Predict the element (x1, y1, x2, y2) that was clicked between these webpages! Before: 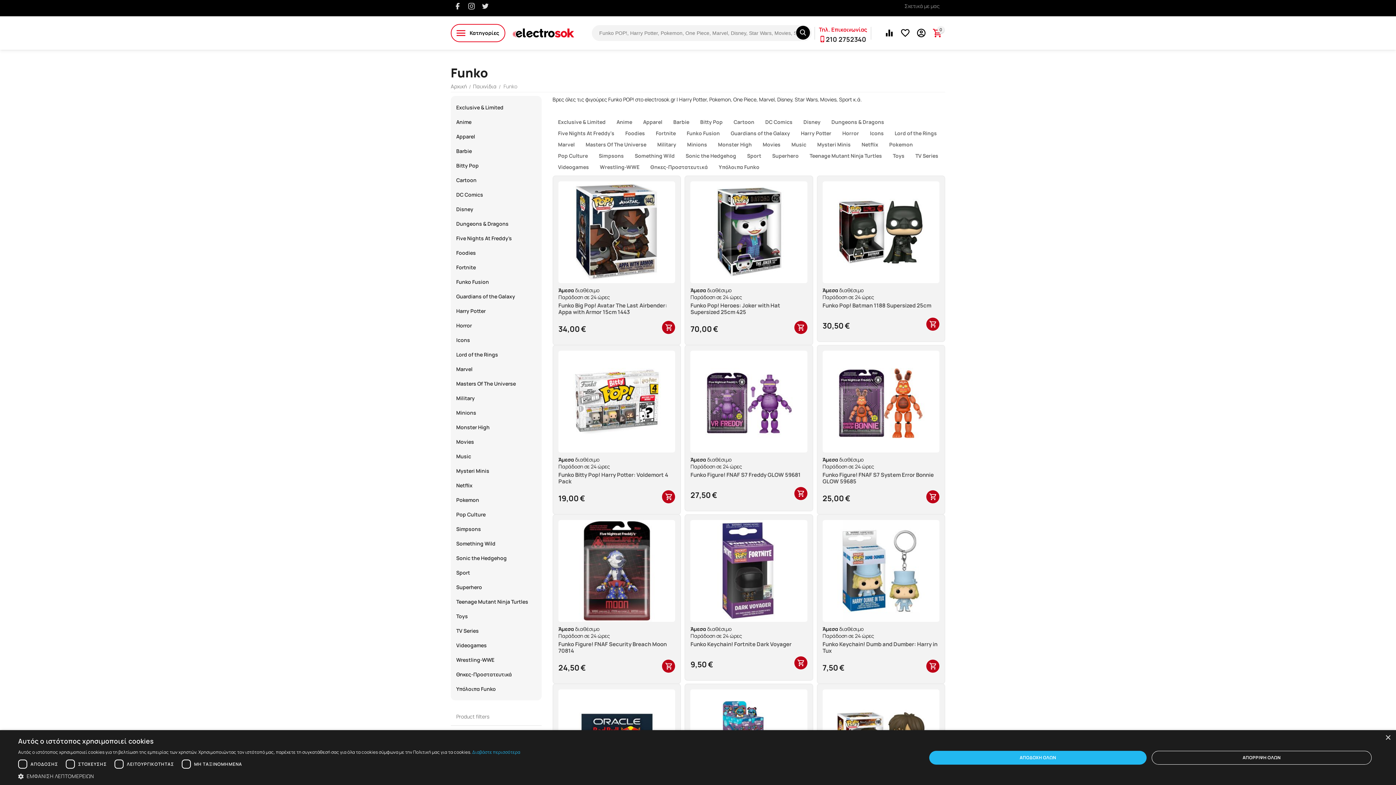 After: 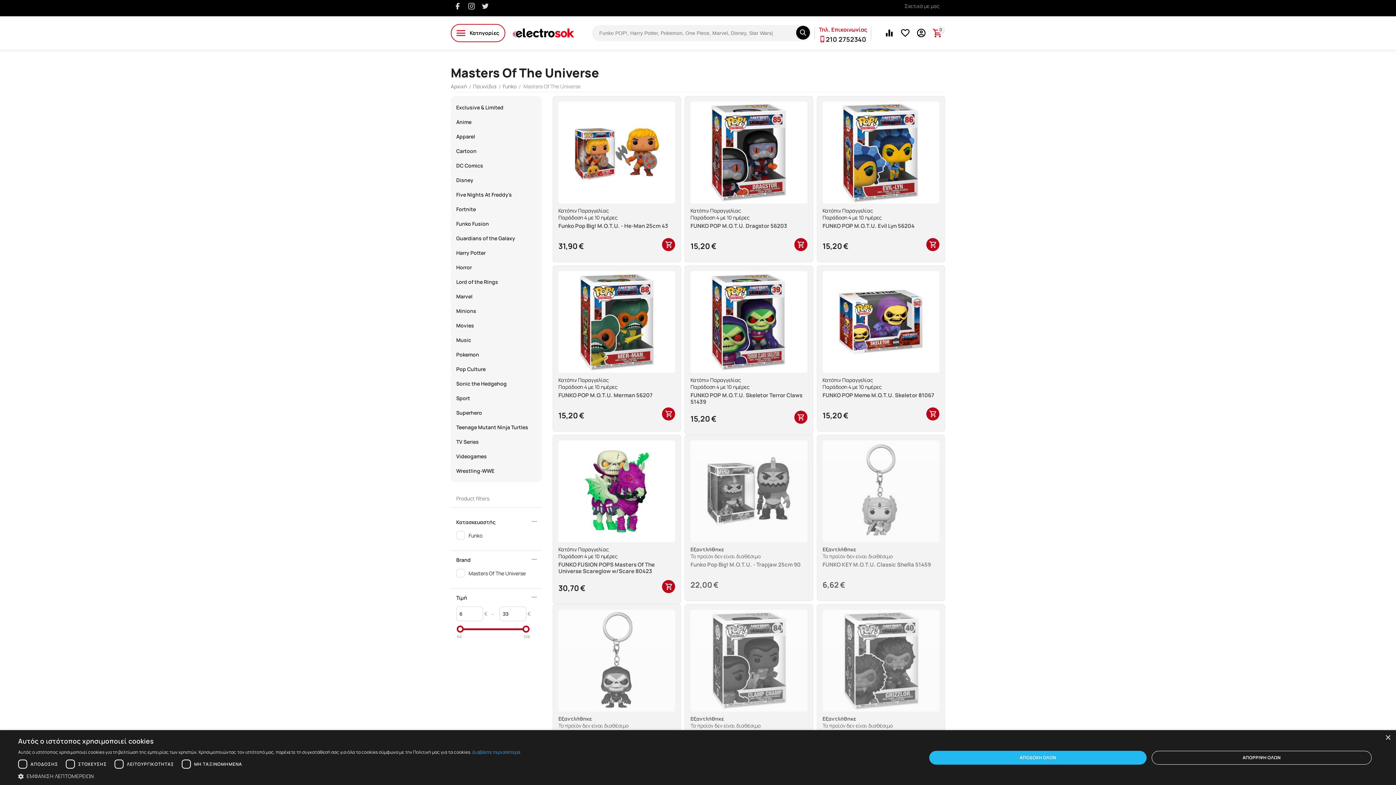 Action: bbox: (456, 380, 532, 387) label: Masters Of The Universe